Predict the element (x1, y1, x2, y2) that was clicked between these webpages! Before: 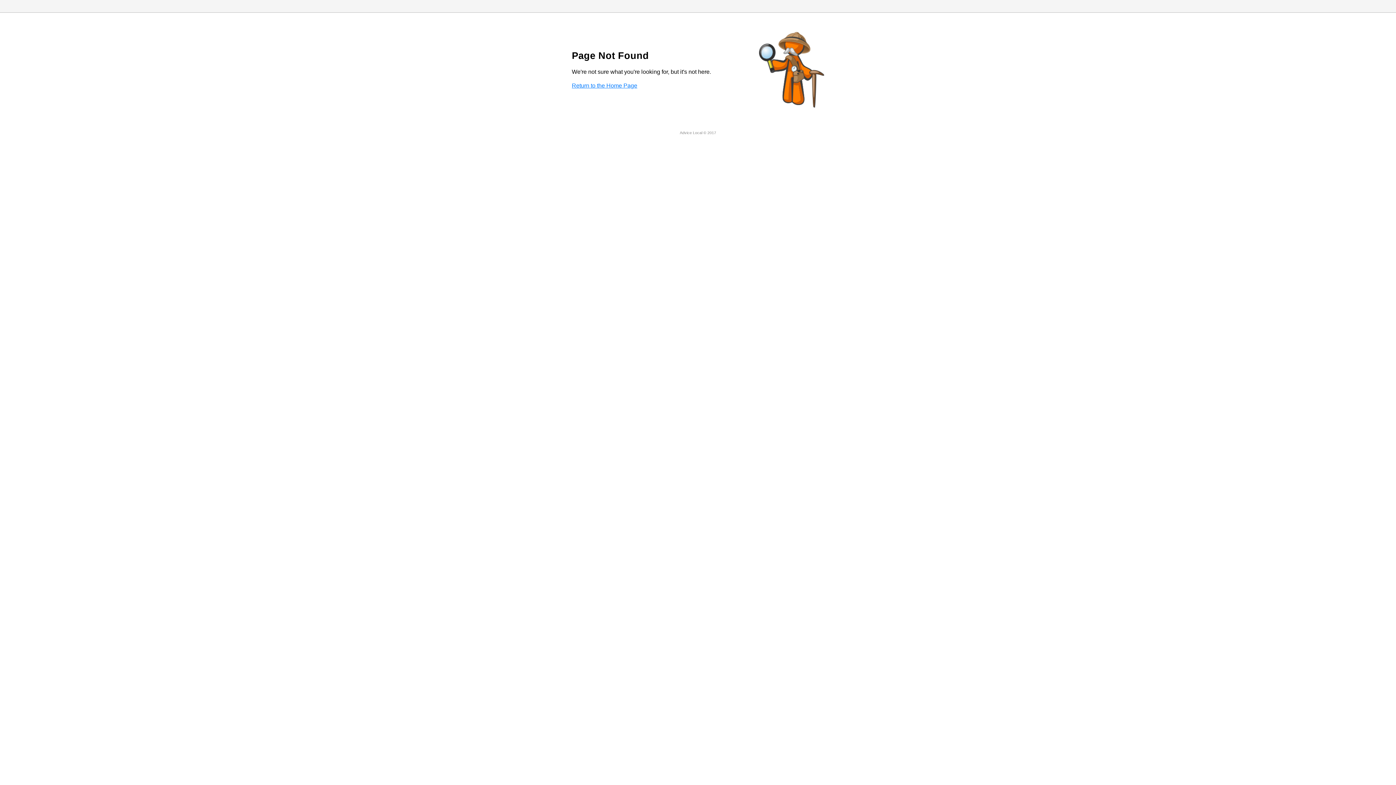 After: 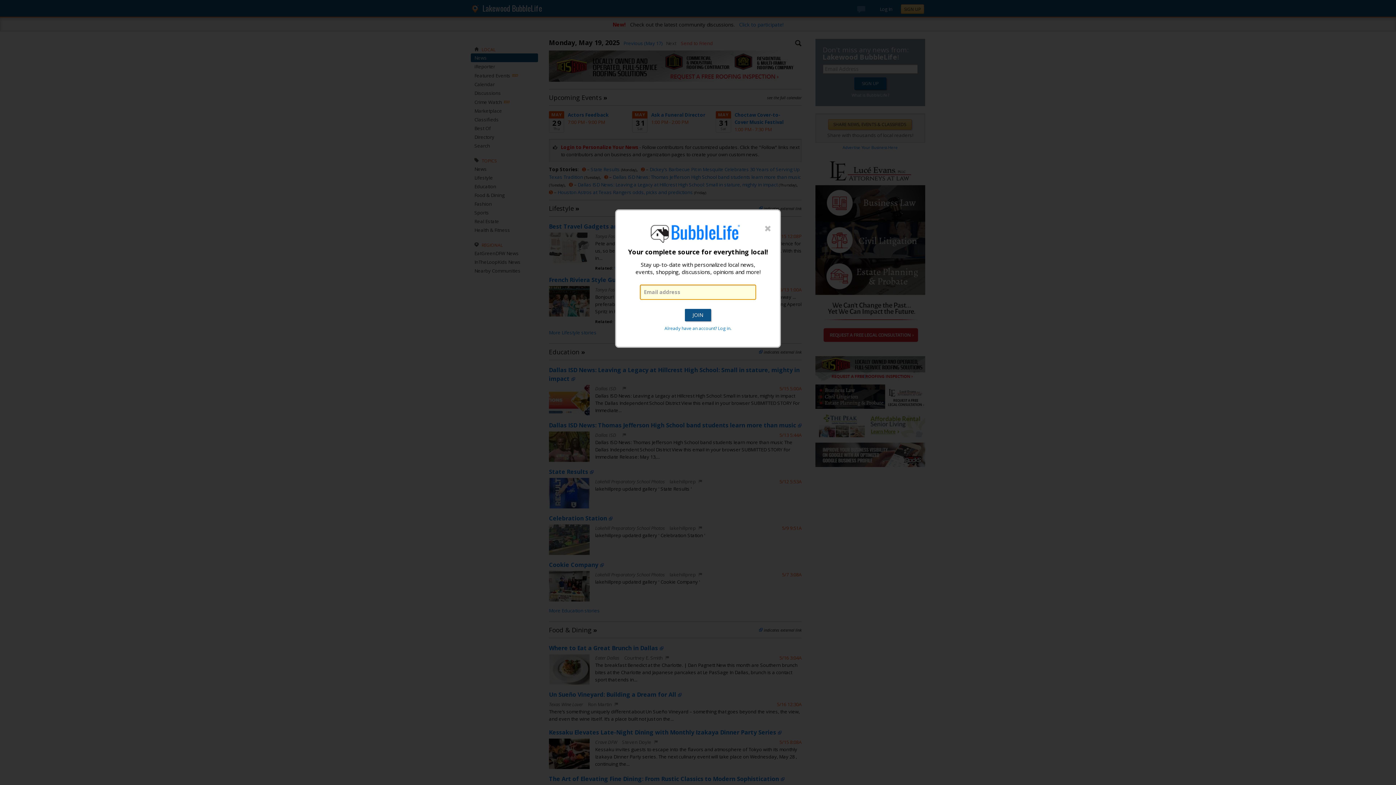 Action: bbox: (572, 82, 637, 88) label: Return to the Home Page